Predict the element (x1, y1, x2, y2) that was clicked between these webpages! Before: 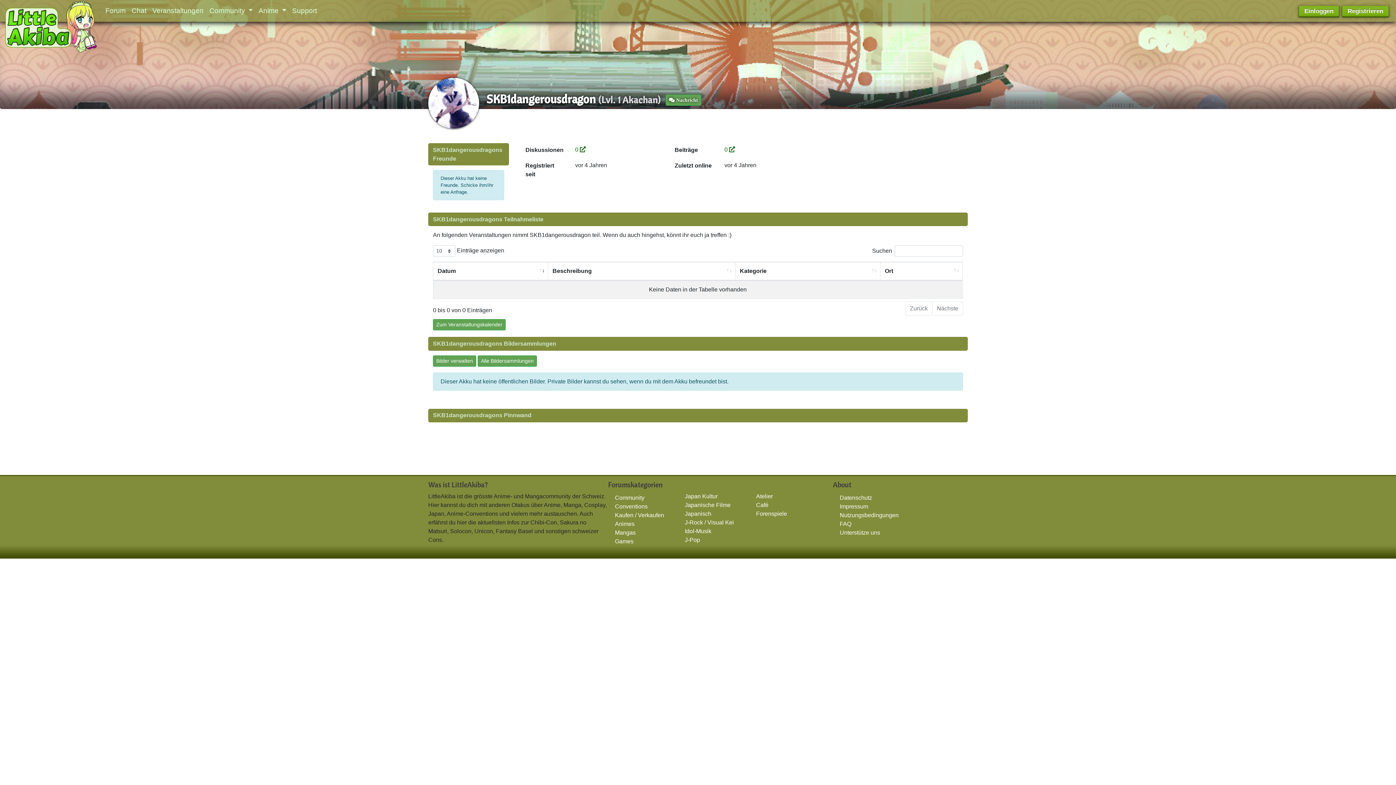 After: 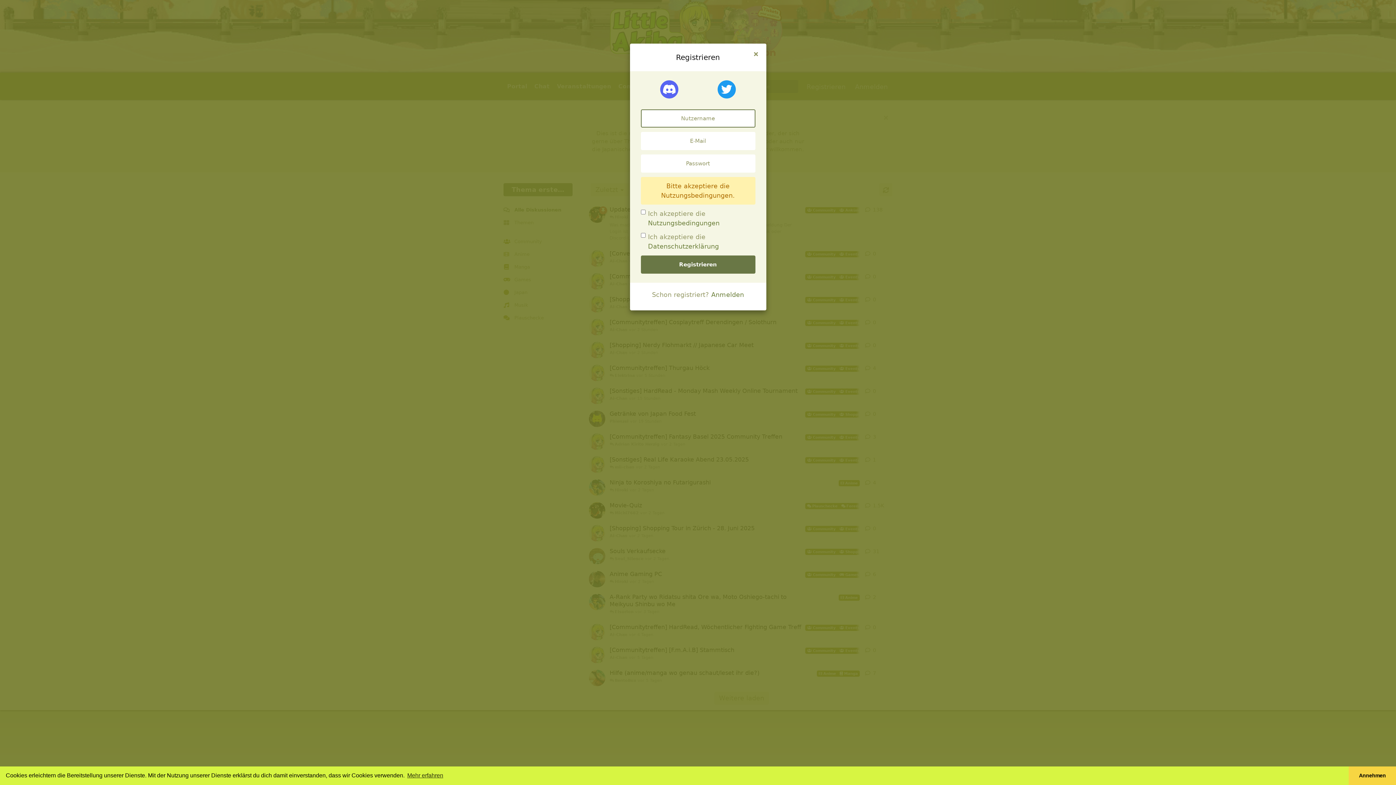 Action: label: Registrieren bbox: (1342, 5, 1389, 17)